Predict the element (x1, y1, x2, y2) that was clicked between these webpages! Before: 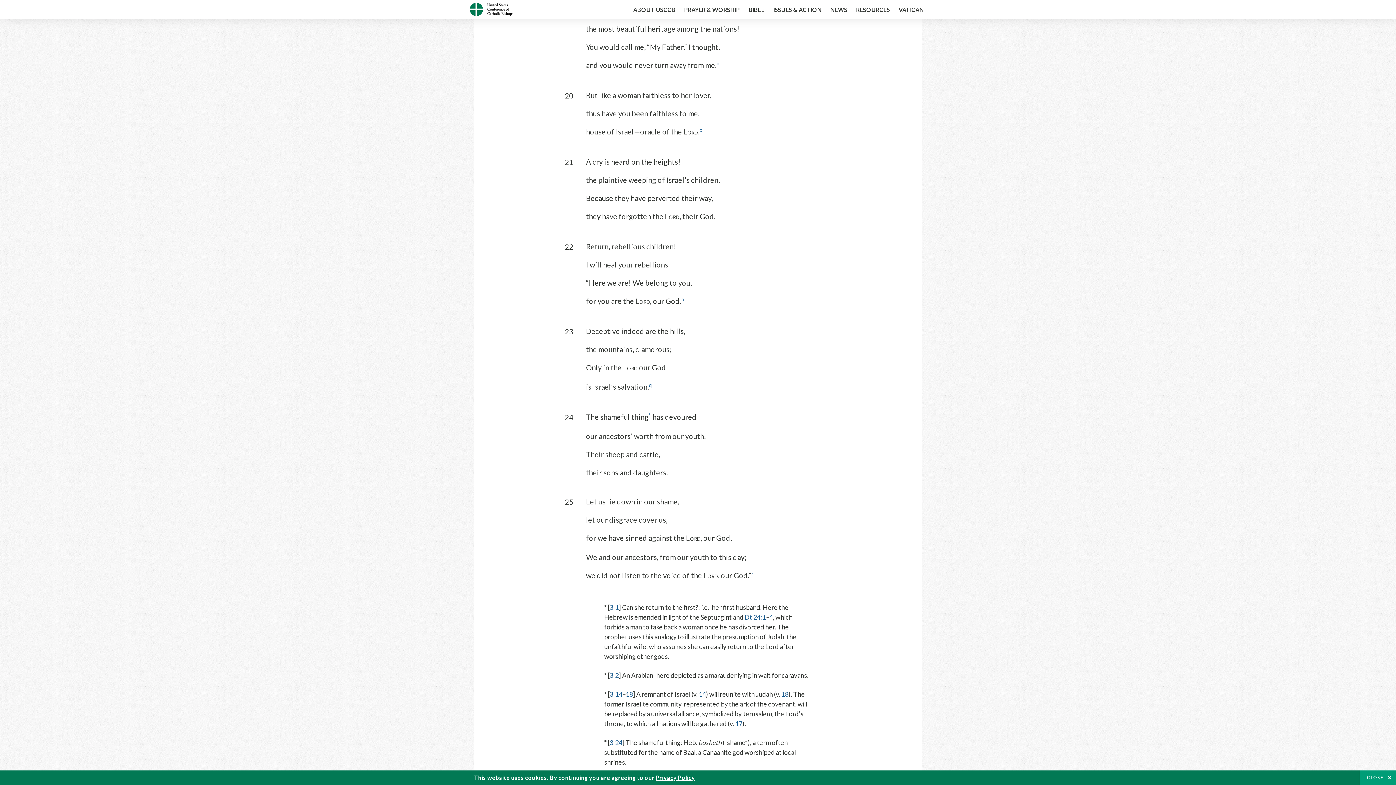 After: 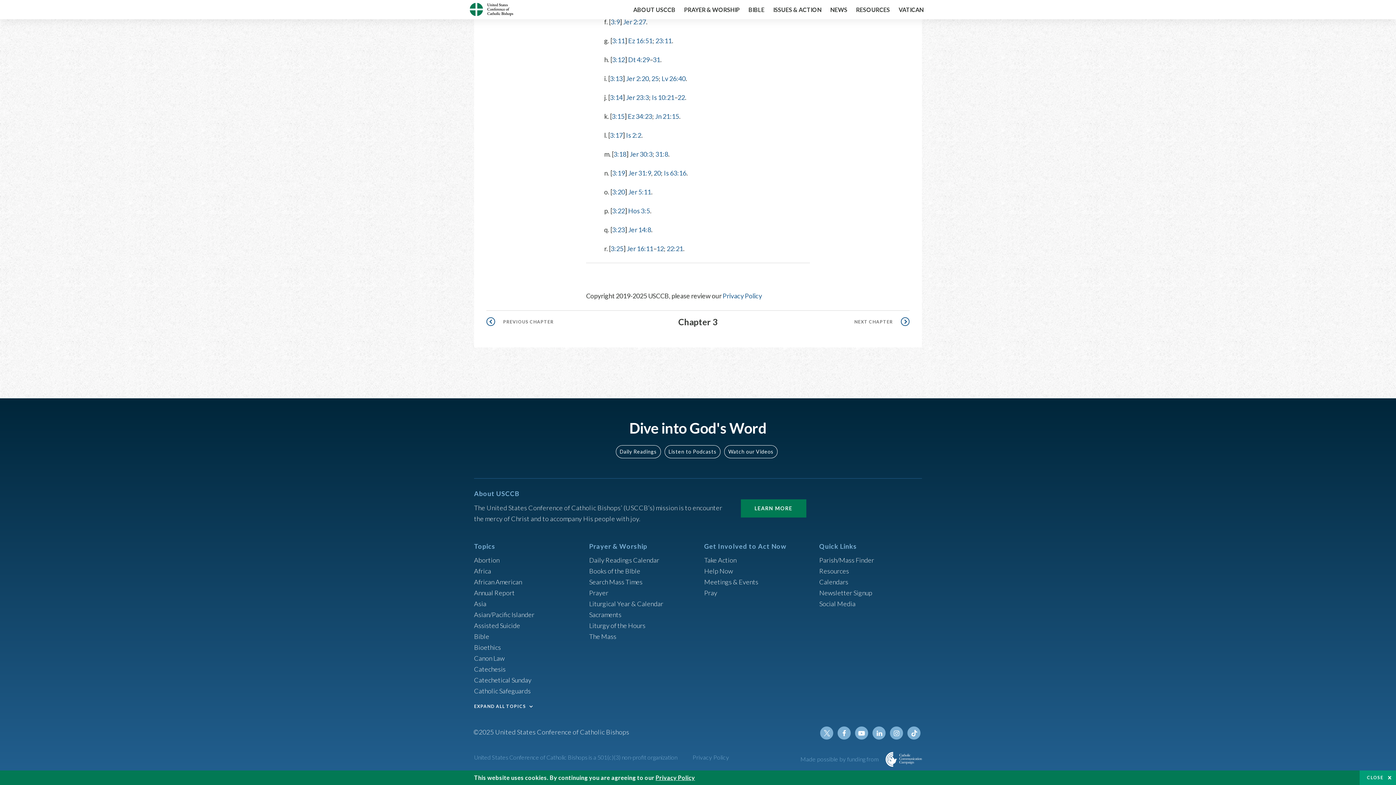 Action: bbox: (681, 296, 684, 305) label: p